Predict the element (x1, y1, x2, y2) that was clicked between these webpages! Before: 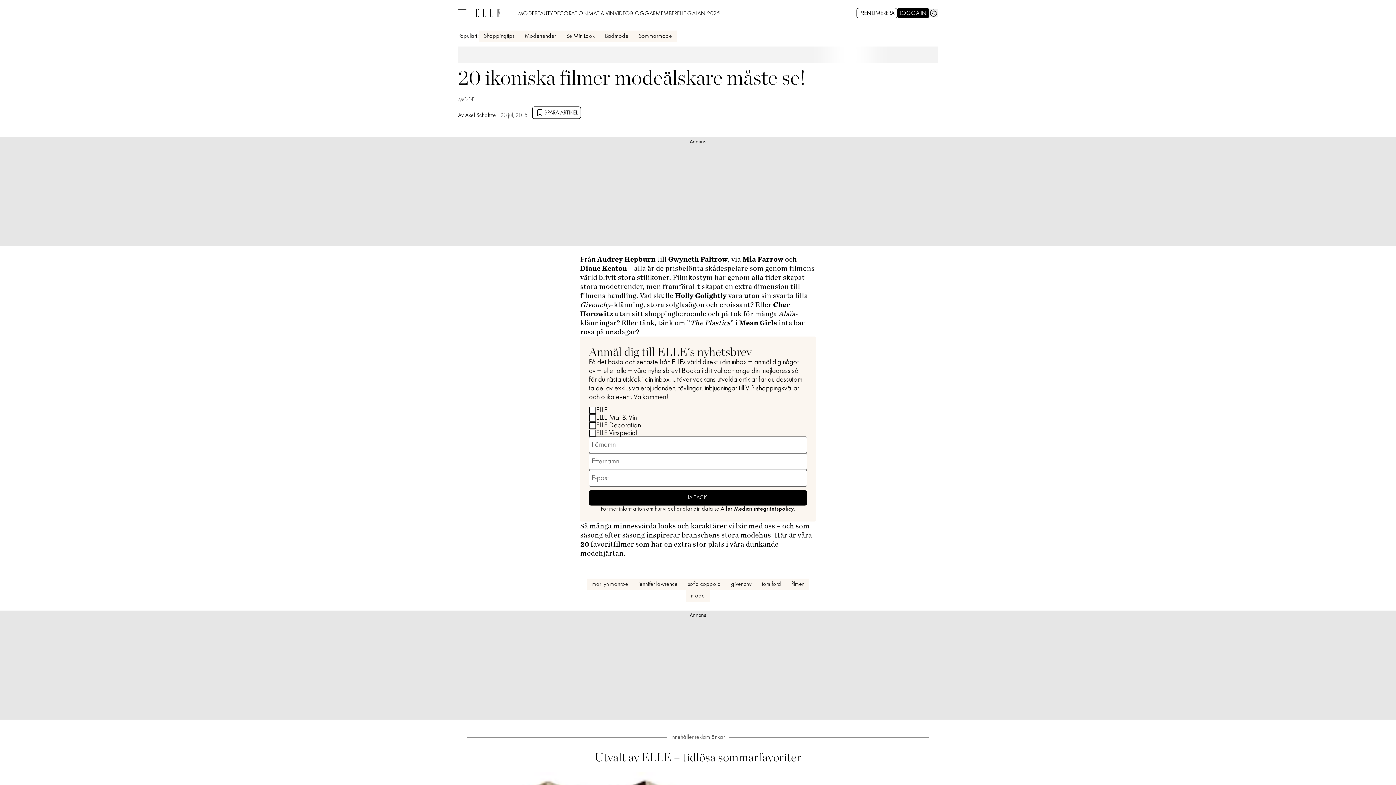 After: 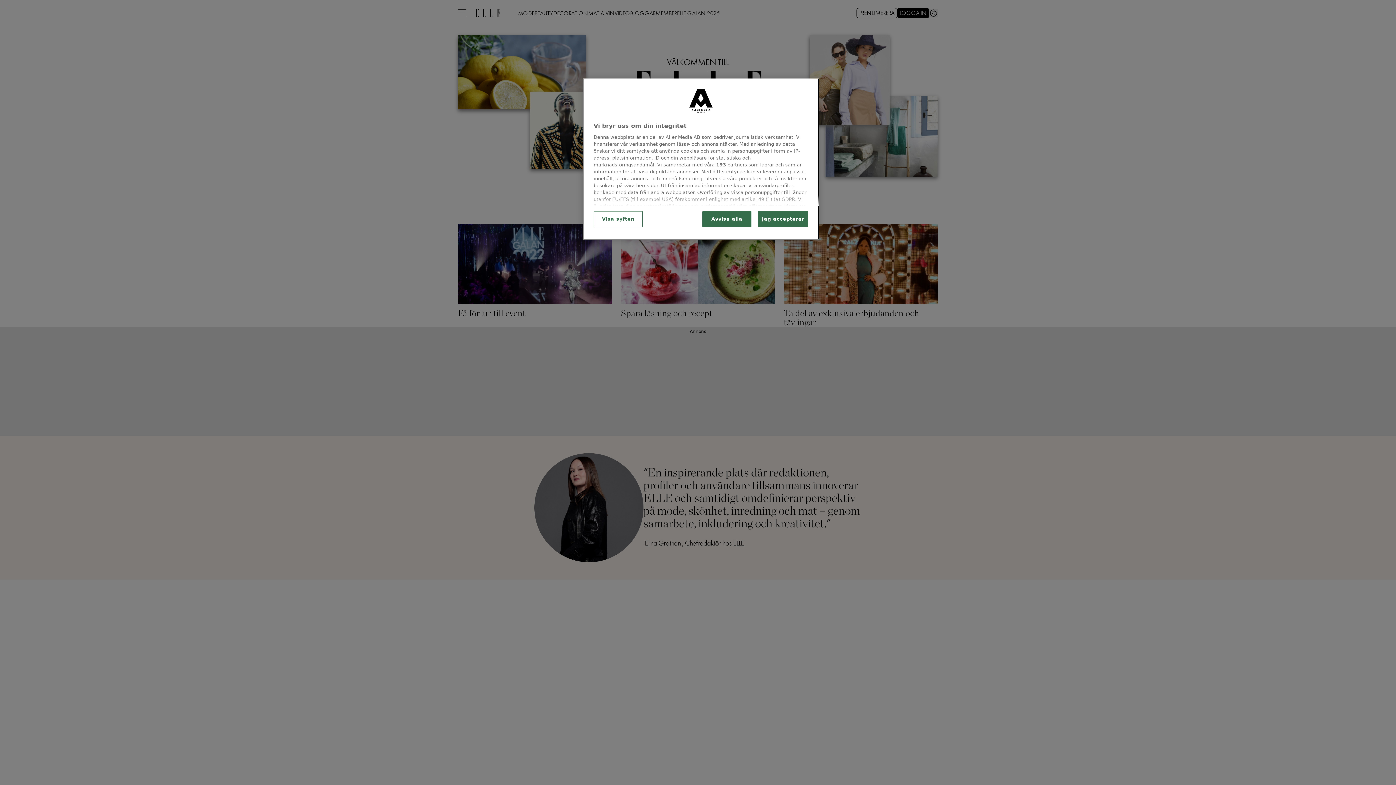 Action: bbox: (655, 7, 677, 18) label: MEMBER